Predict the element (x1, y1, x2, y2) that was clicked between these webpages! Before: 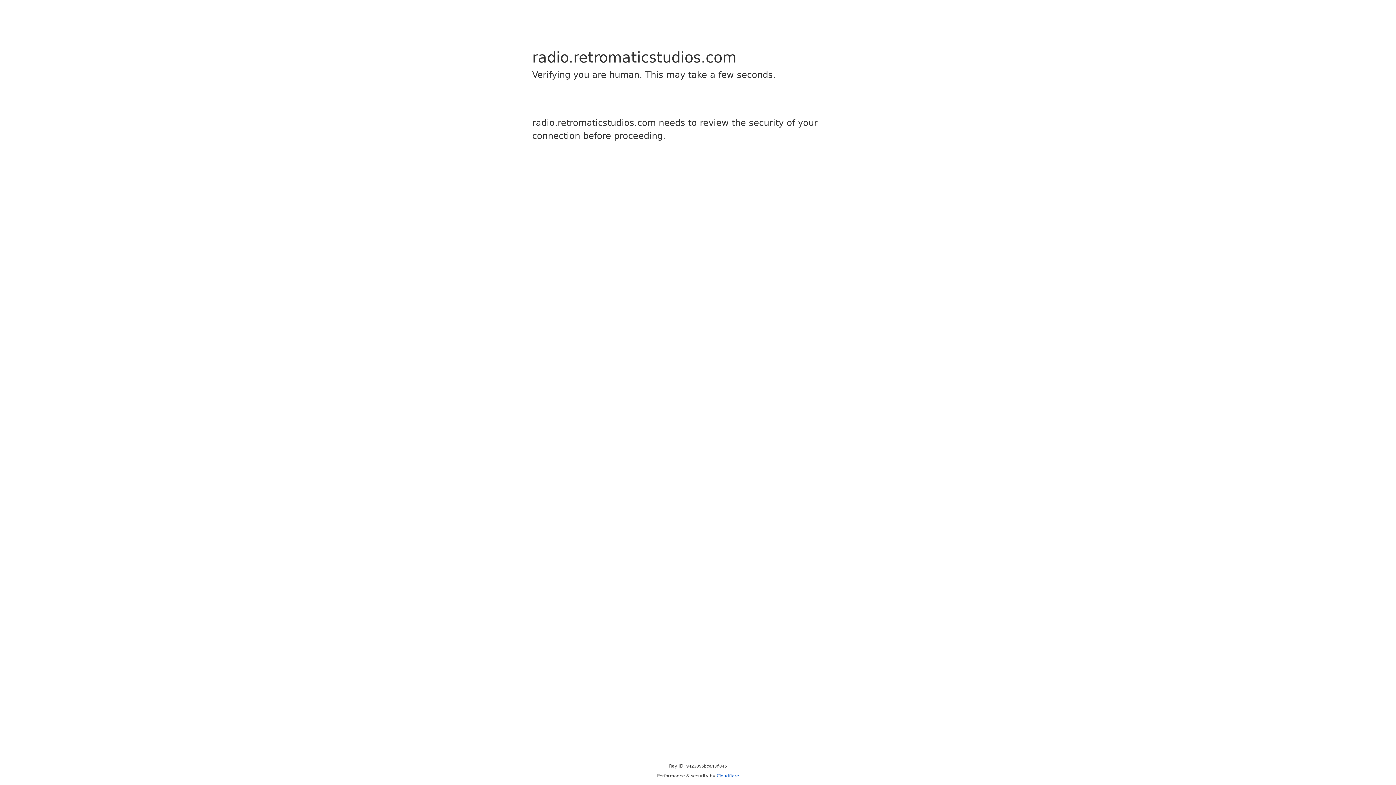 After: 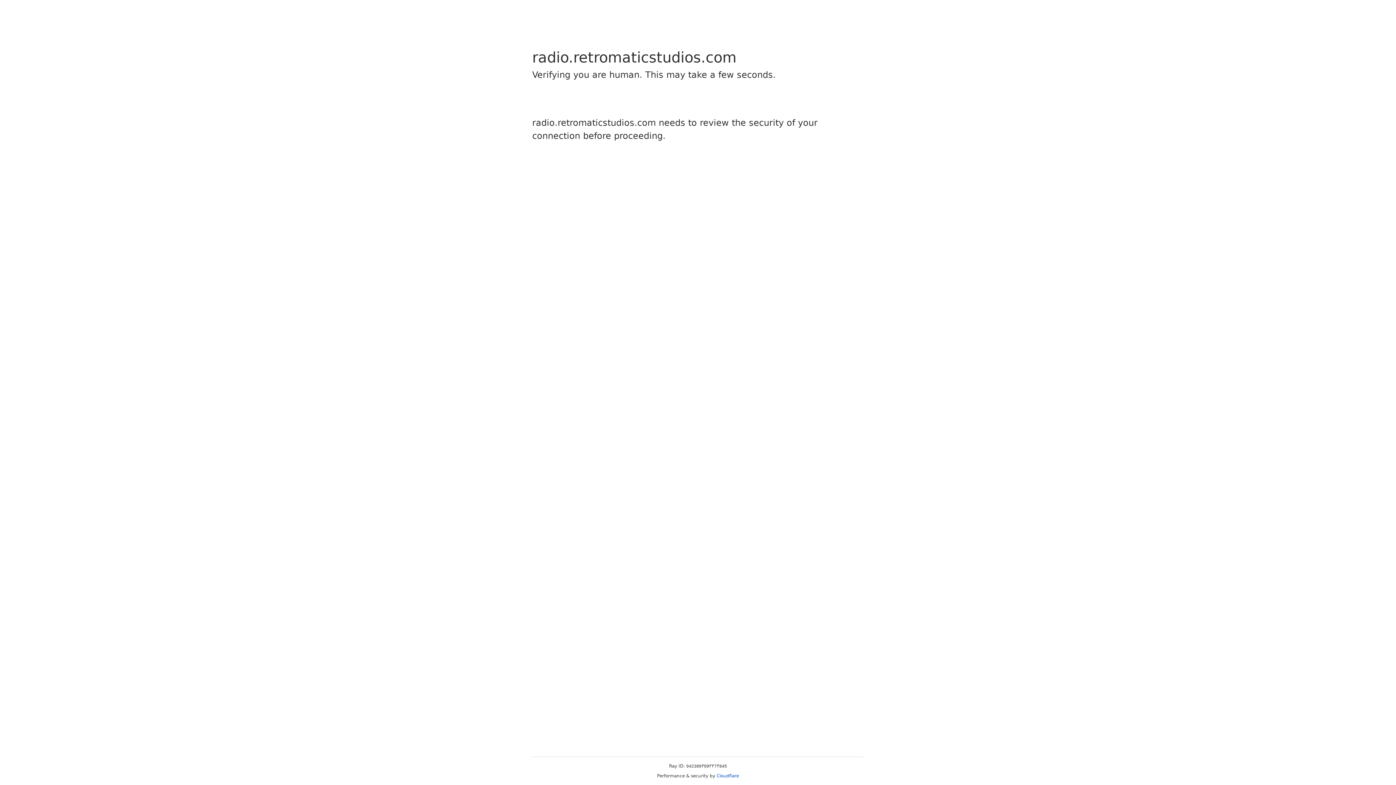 Action: bbox: (716, 773, 739, 778) label: Cloudflare